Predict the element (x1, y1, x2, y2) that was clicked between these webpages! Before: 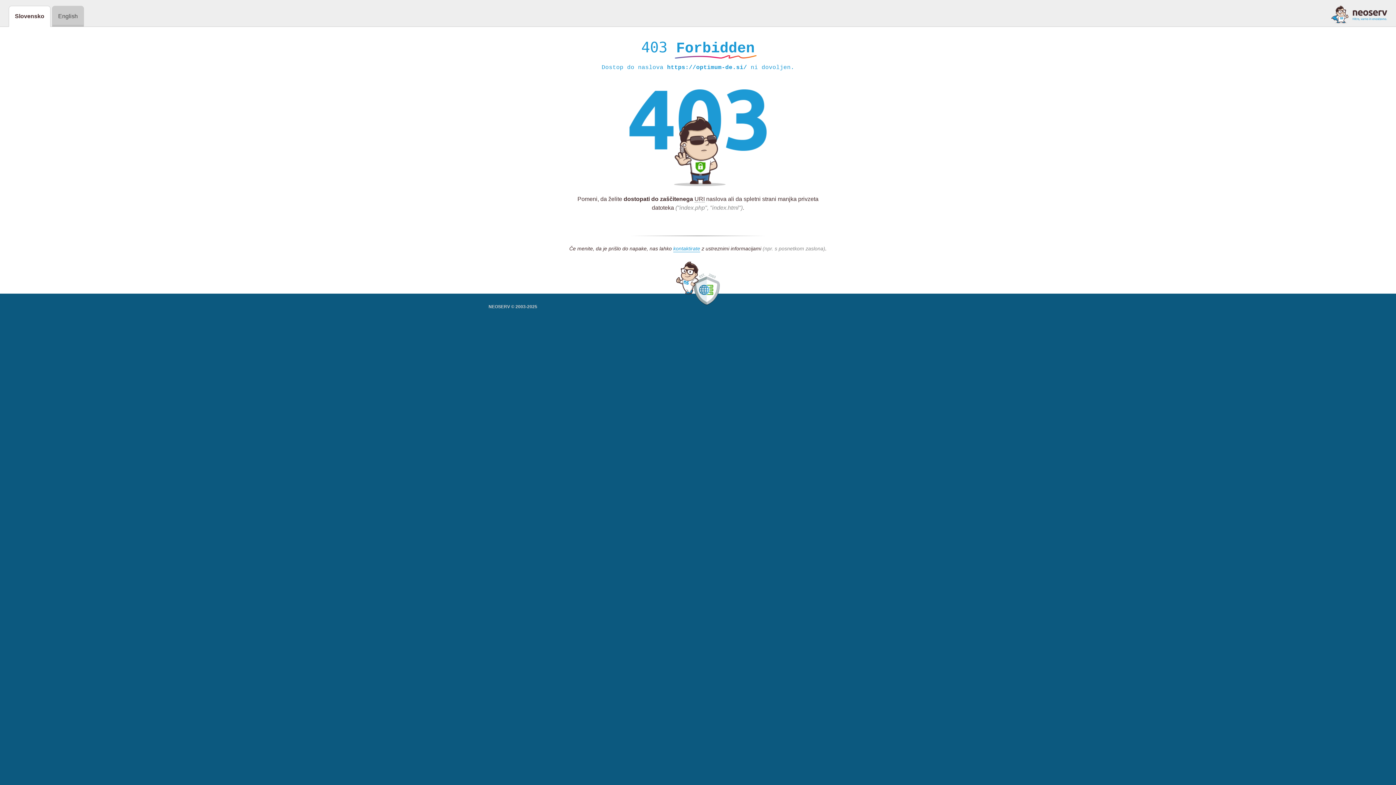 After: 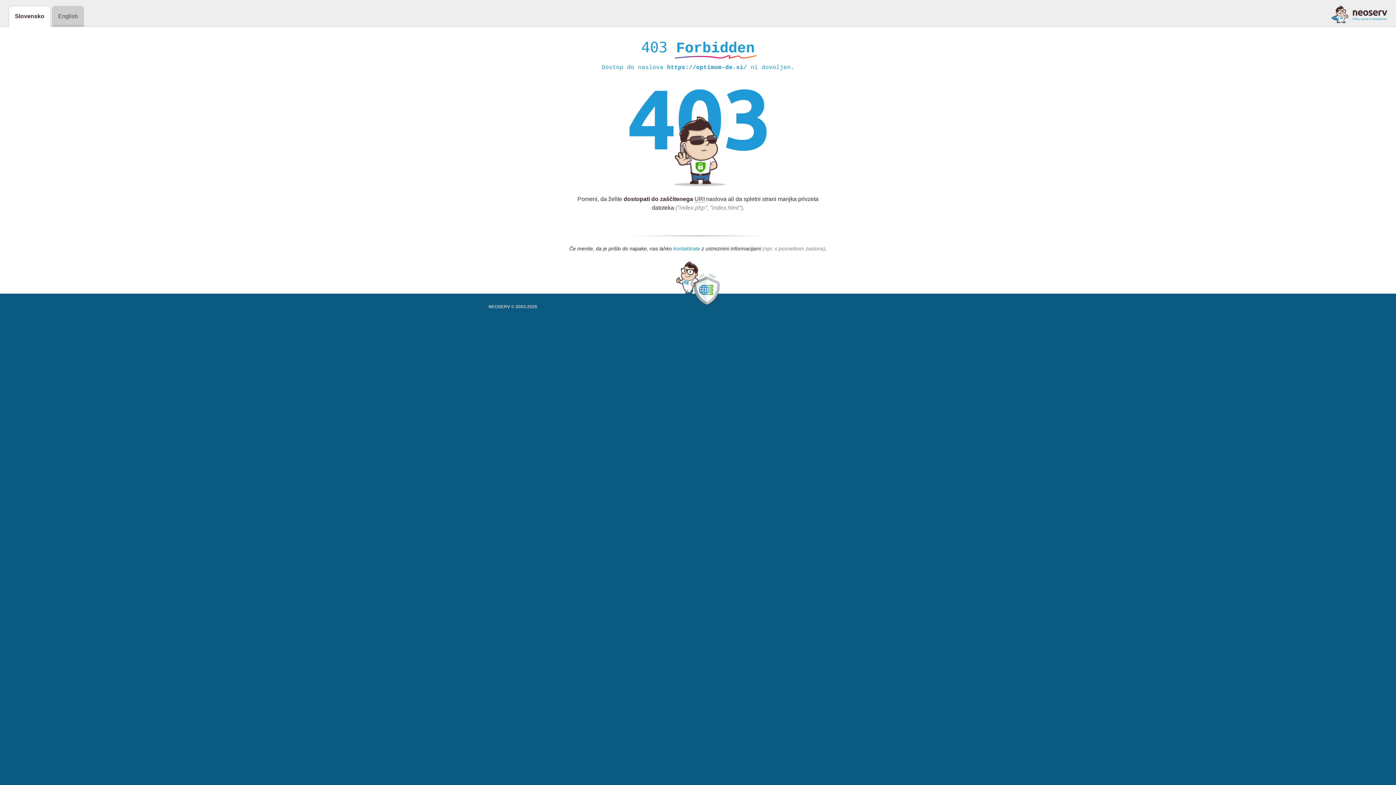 Action: label: kontaktirate bbox: (673, 245, 700, 252)